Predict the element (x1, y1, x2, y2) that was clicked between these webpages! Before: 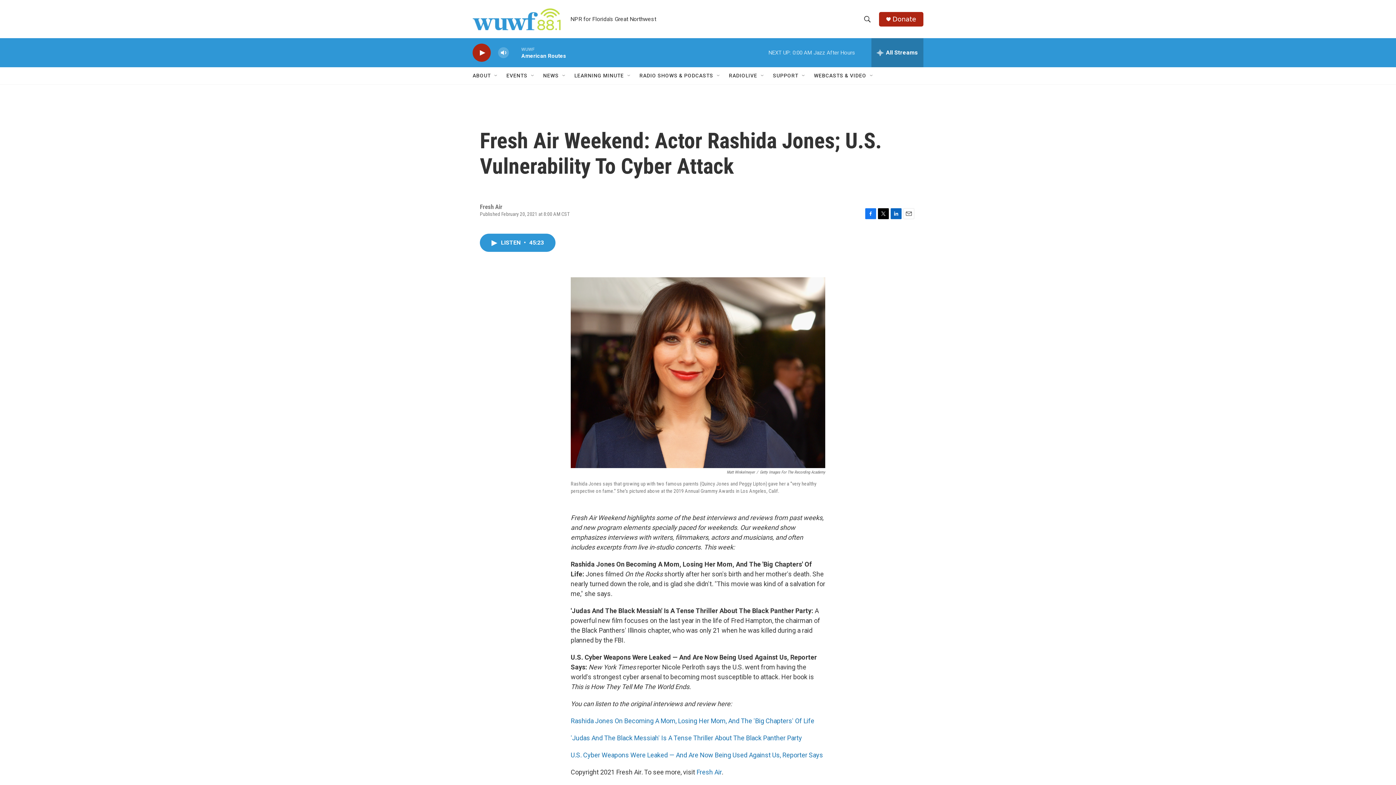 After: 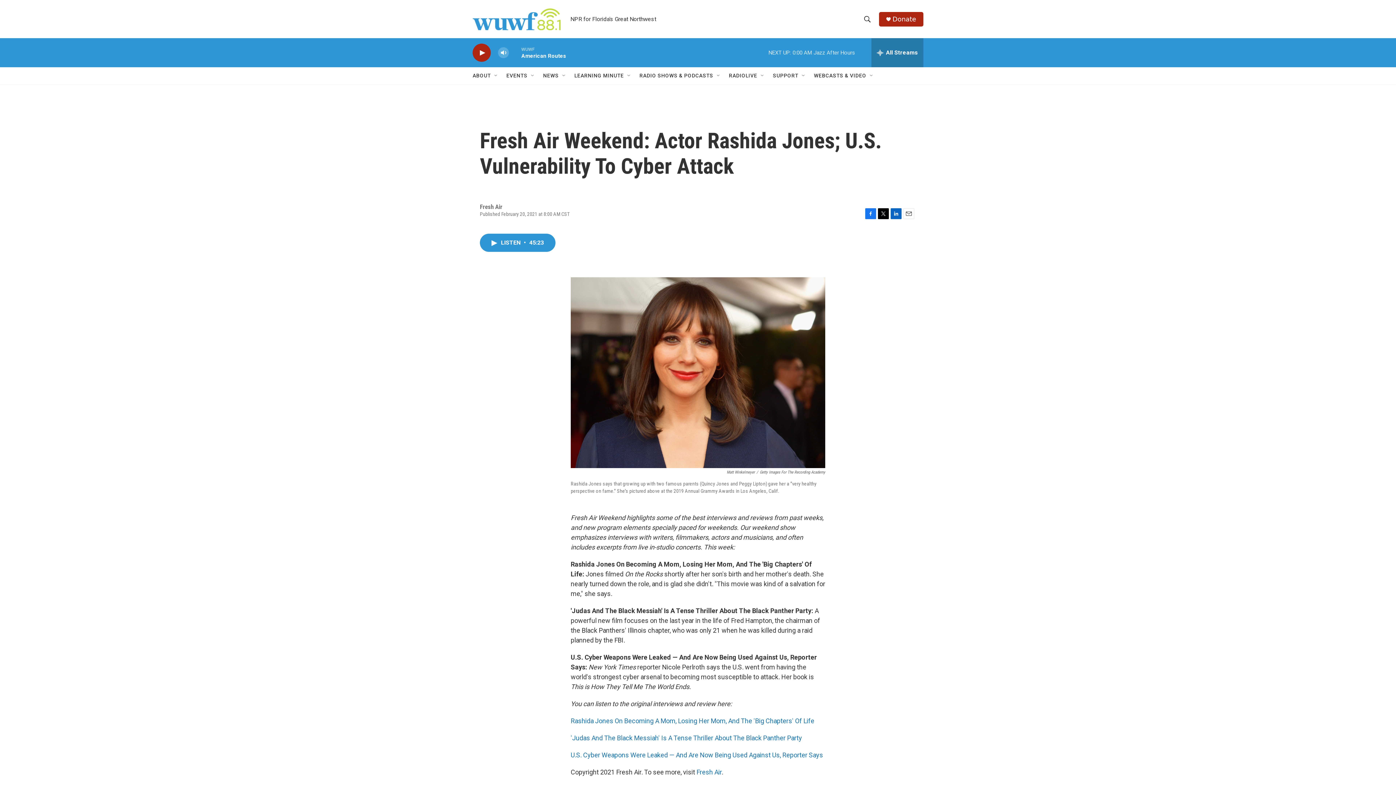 Action: bbox: (865, 208, 876, 219) label: Facebook